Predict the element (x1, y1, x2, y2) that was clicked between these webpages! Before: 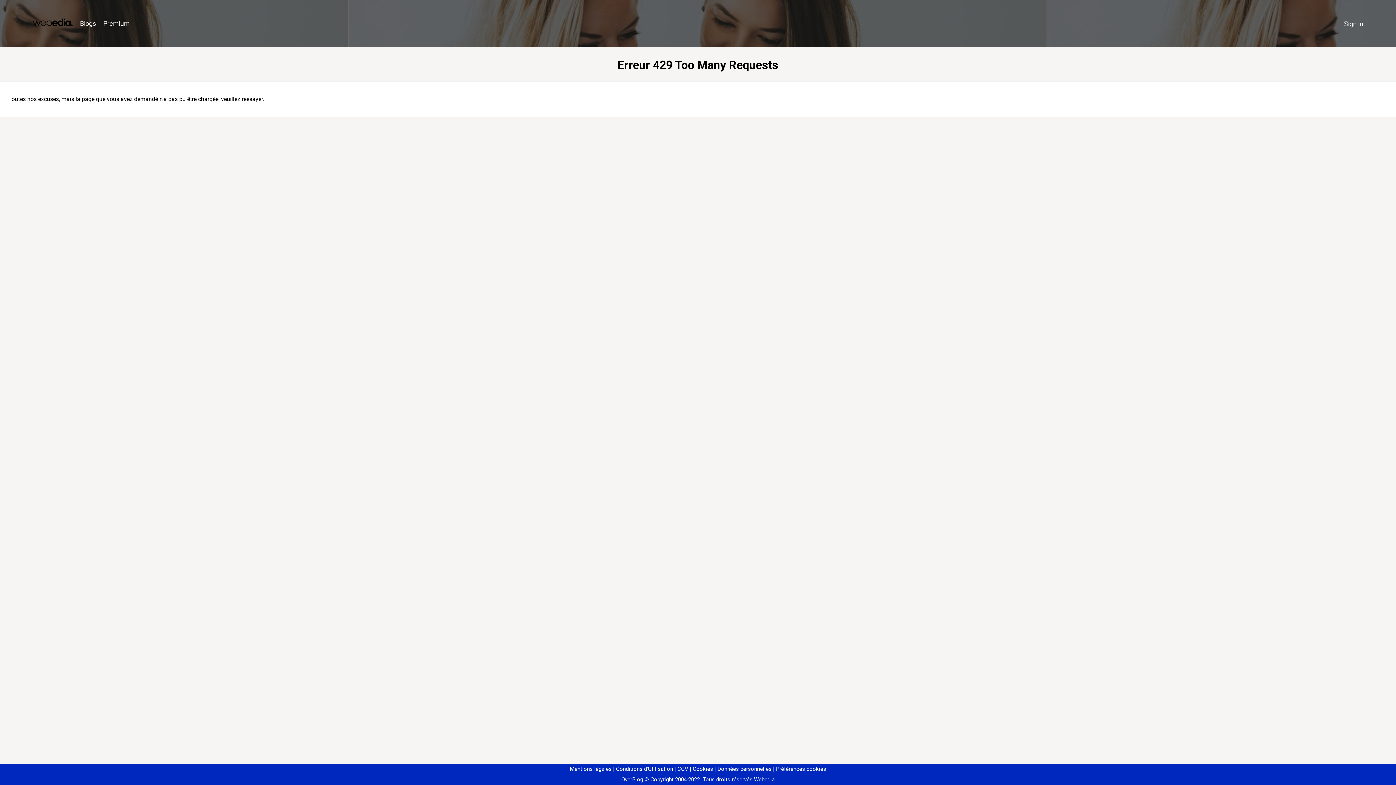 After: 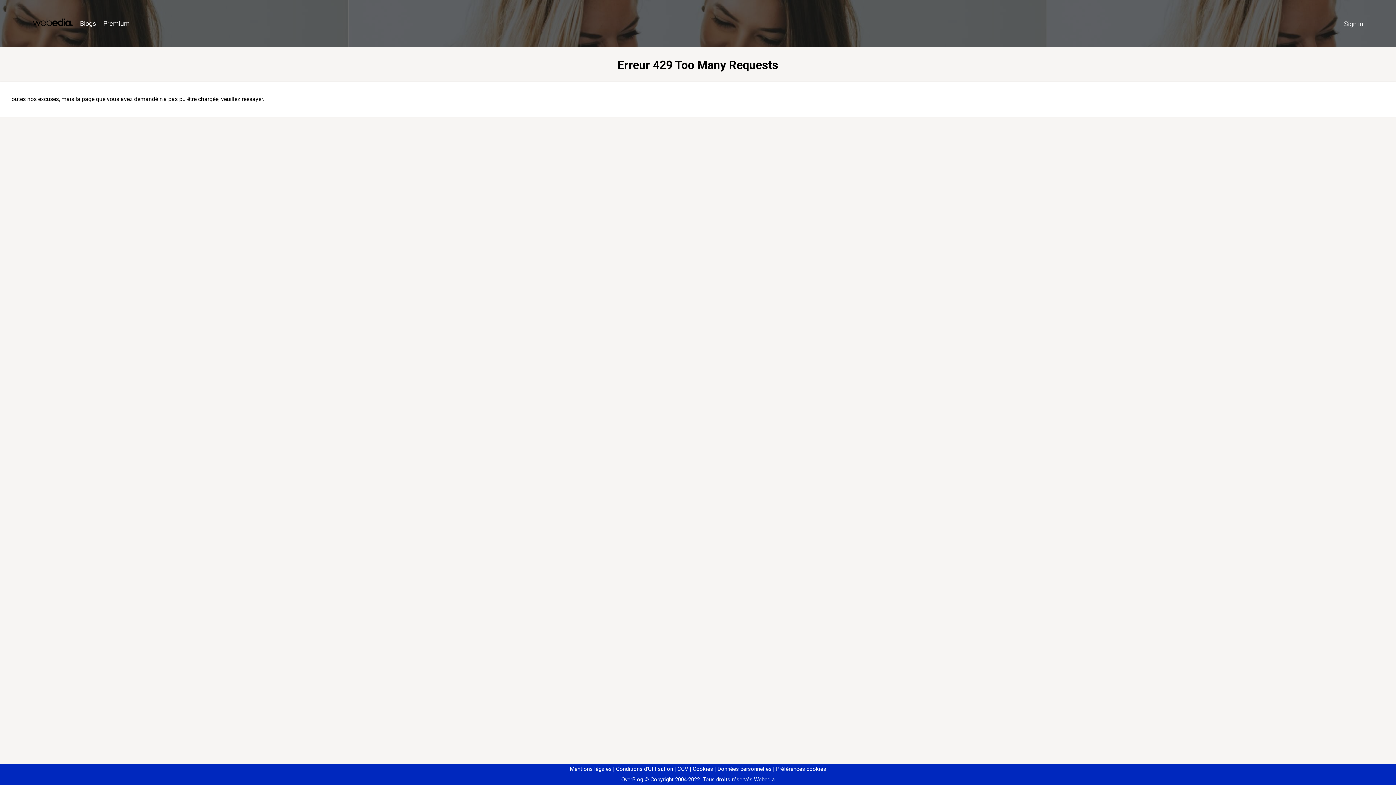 Action: label: Préférences cookies bbox: (773, 766, 826, 772)